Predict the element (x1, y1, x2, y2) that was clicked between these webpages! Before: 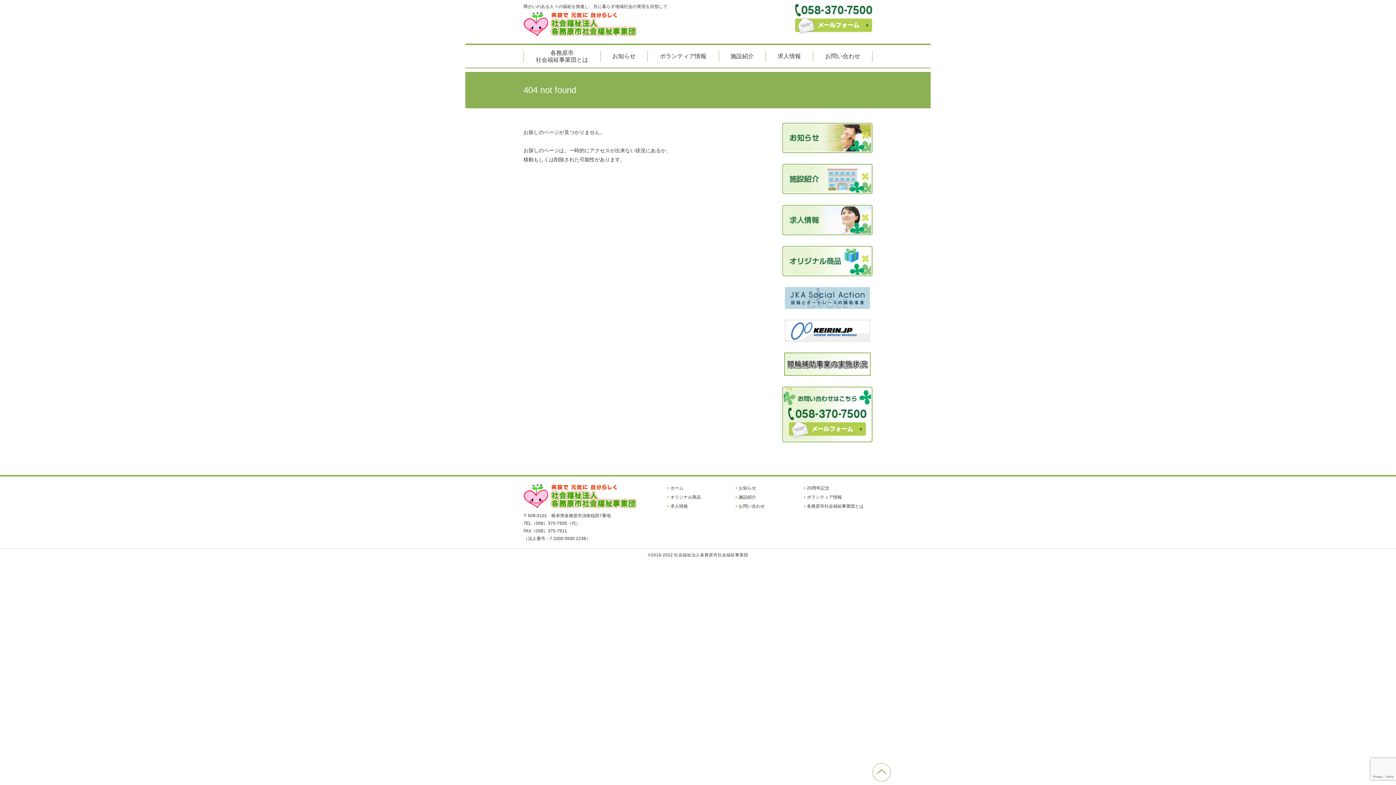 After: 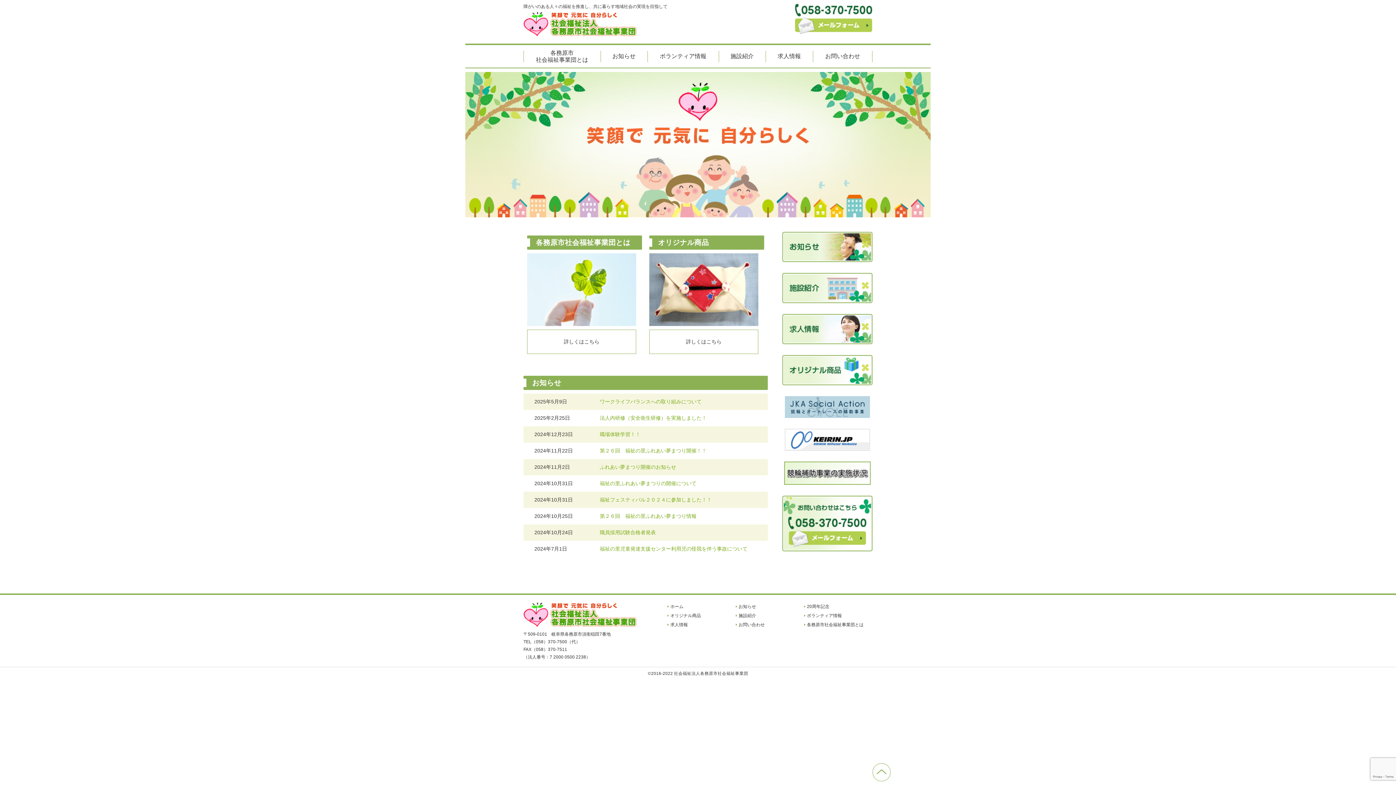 Action: bbox: (523, 9, 698, 36)